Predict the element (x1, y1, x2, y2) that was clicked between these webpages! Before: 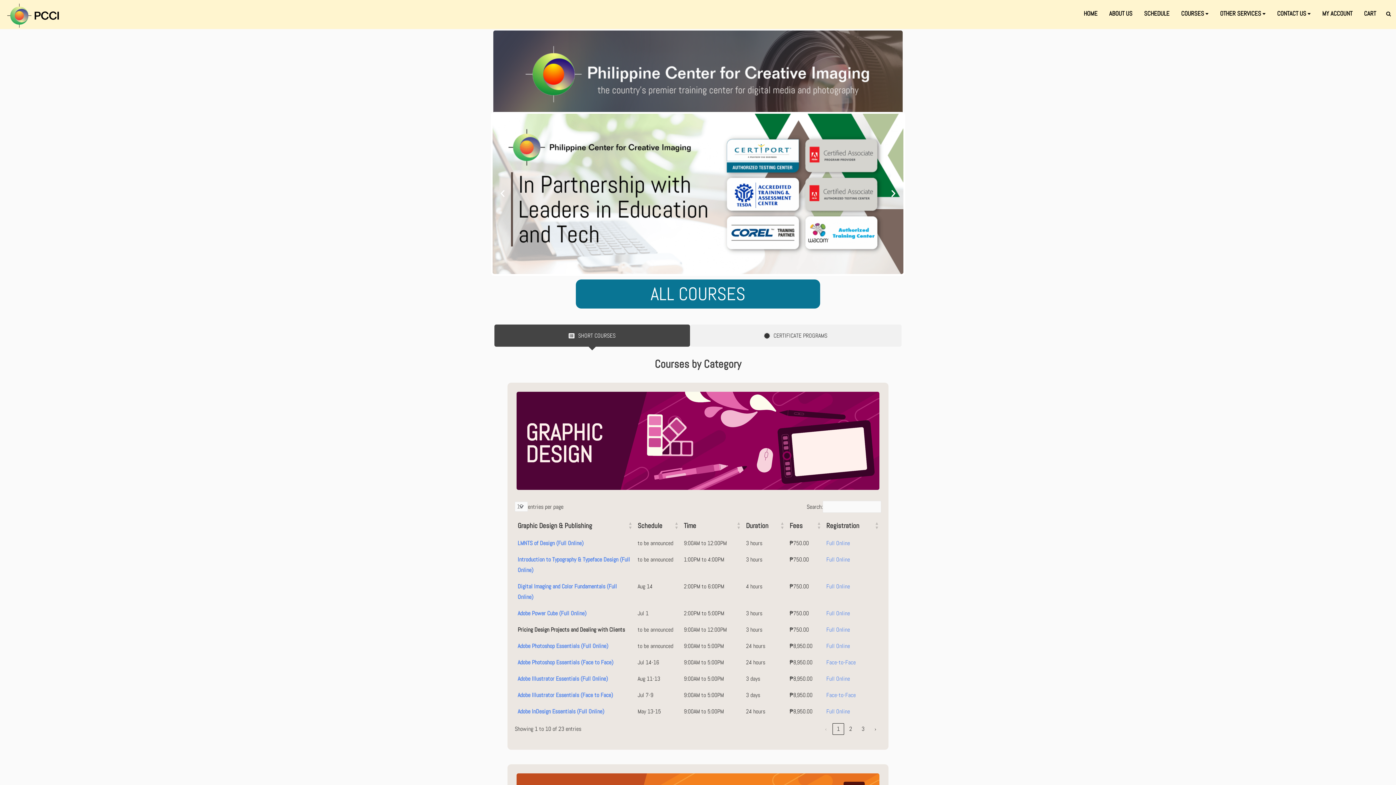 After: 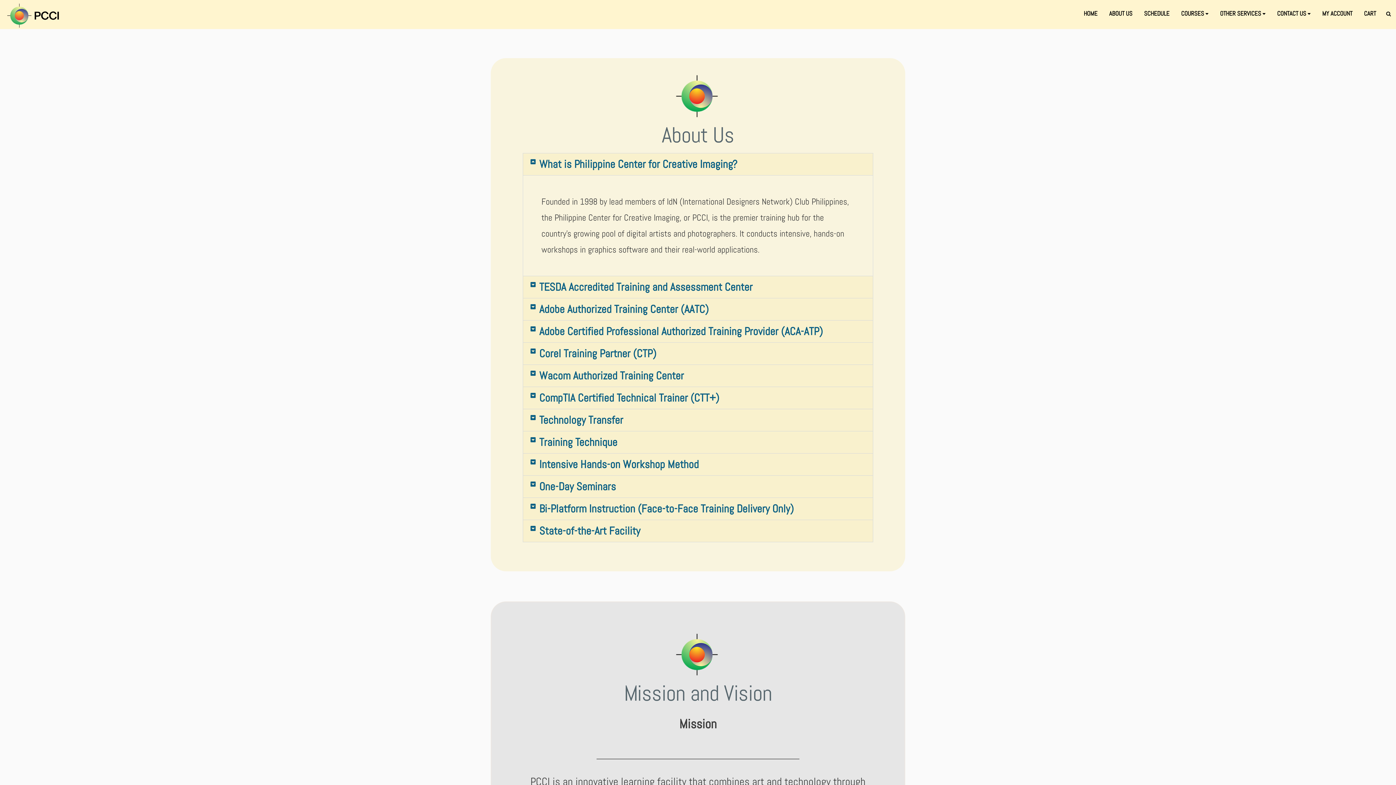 Action: bbox: (1104, 9, 1137, 23) label: ABOUT US